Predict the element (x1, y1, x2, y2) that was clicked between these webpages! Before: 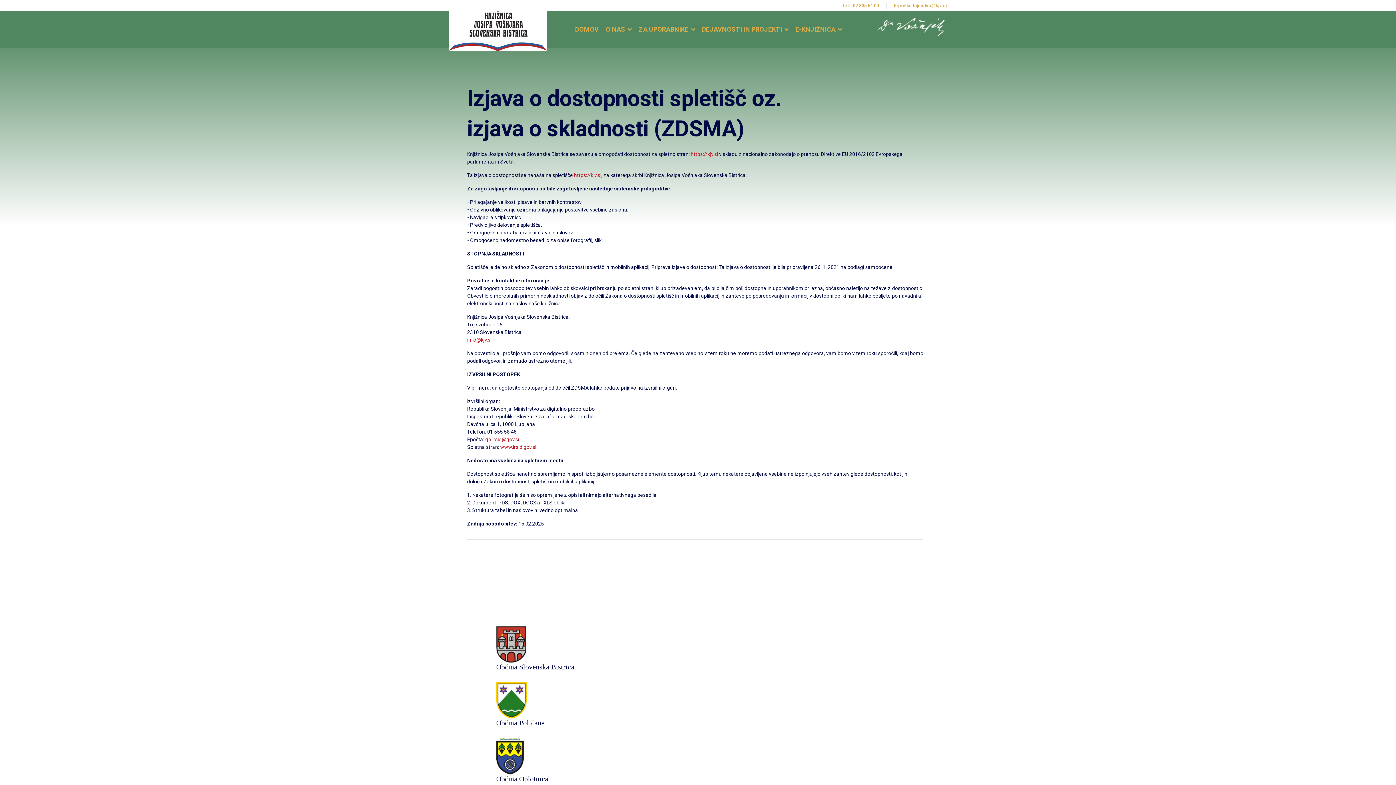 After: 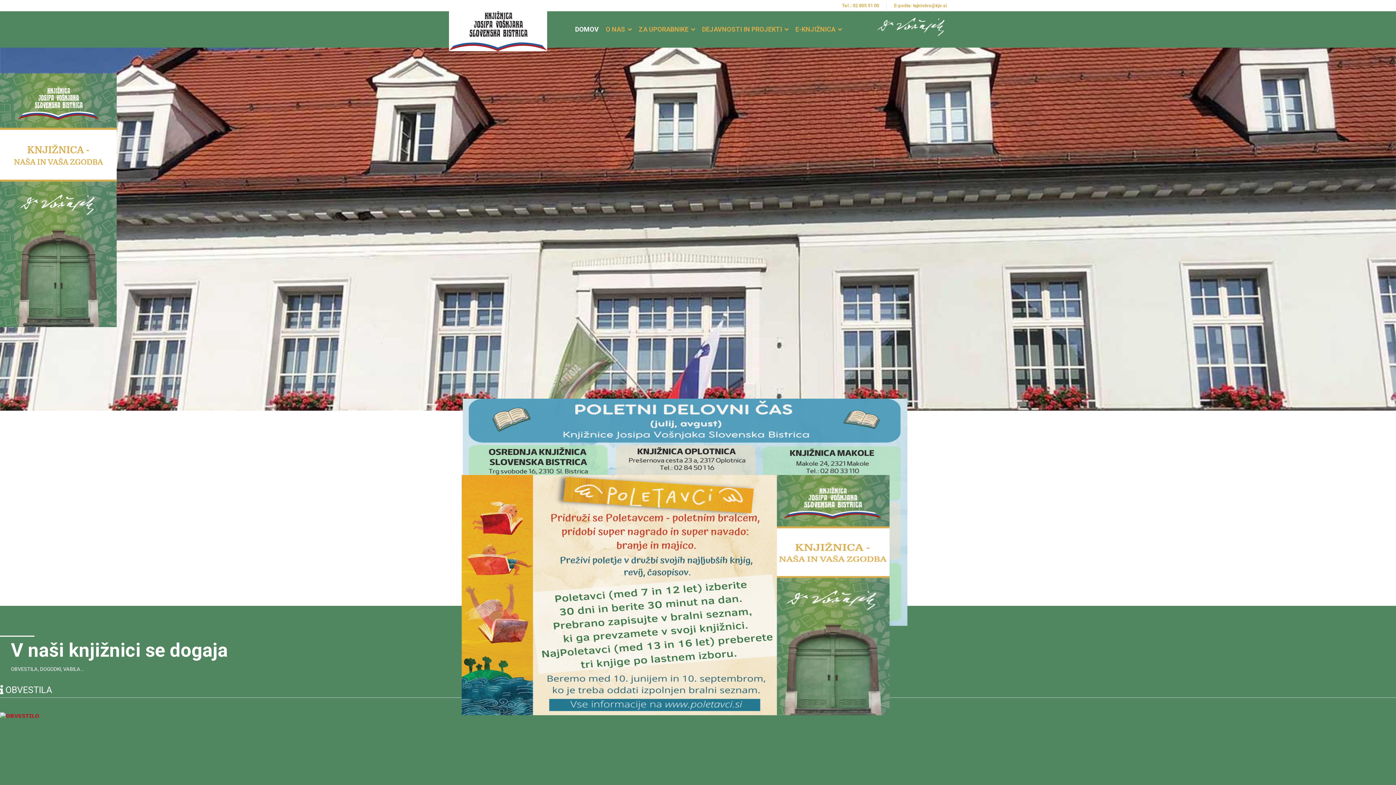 Action: bbox: (636, 11, 697, 47) label: ZA UPORABNIKE